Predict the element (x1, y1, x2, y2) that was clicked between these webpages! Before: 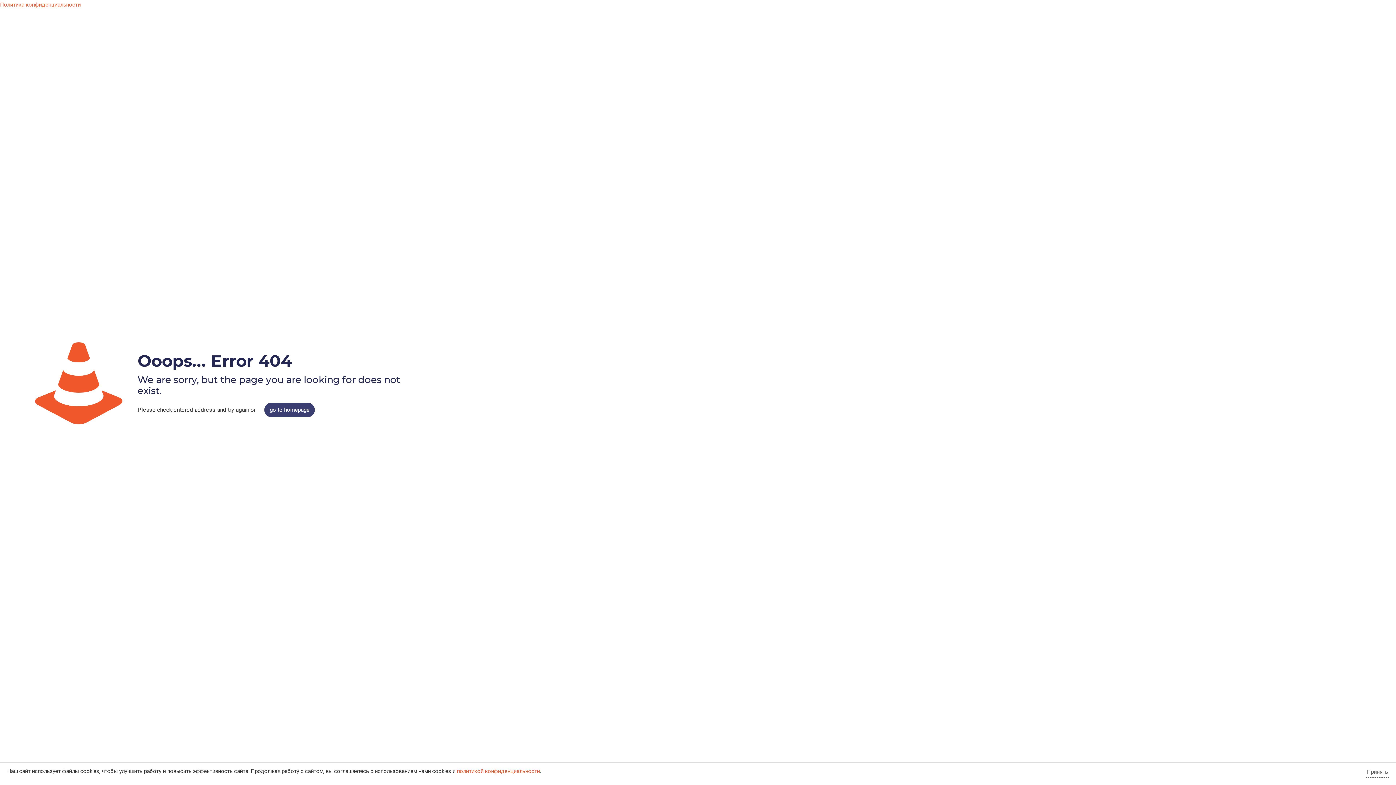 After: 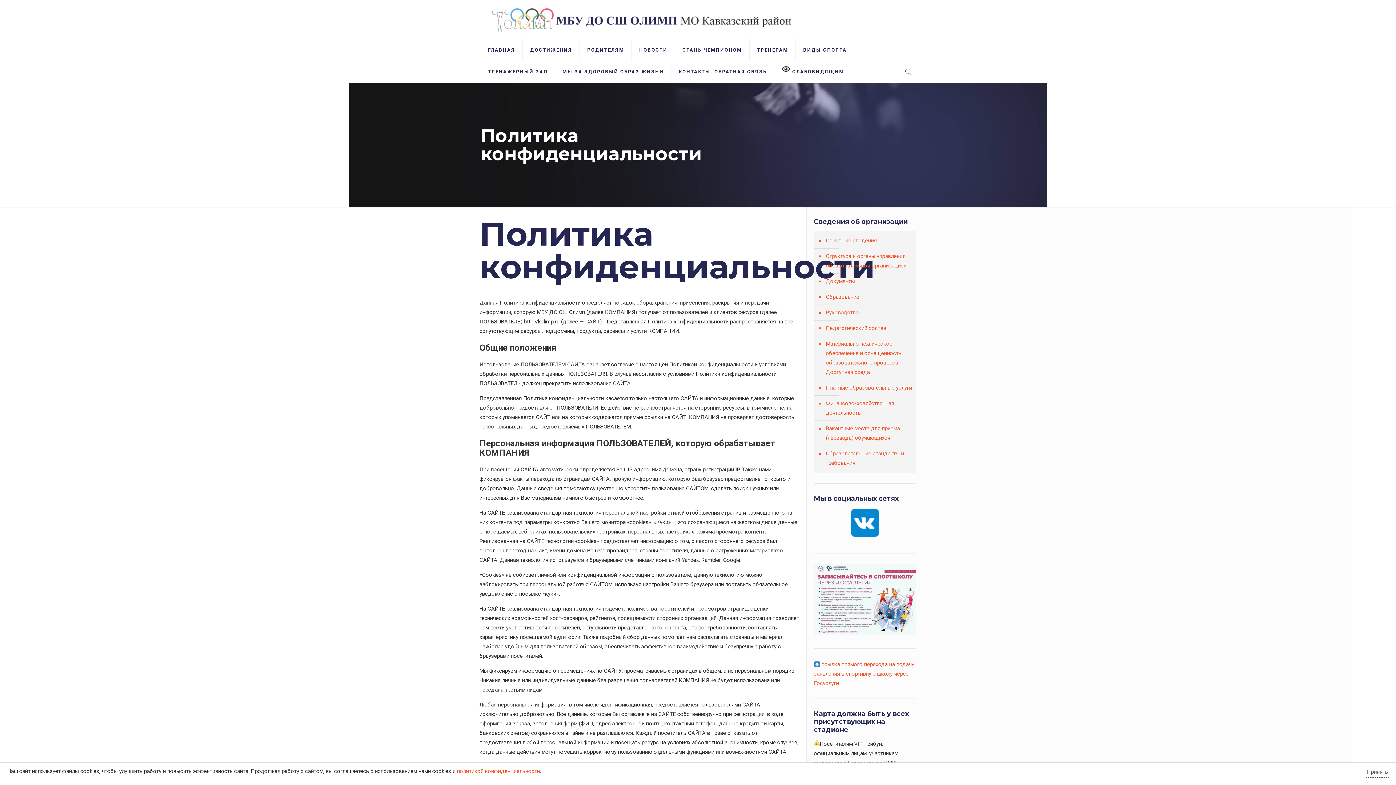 Action: bbox: (0, 1, 80, 8) label: Политика конфиденциальности